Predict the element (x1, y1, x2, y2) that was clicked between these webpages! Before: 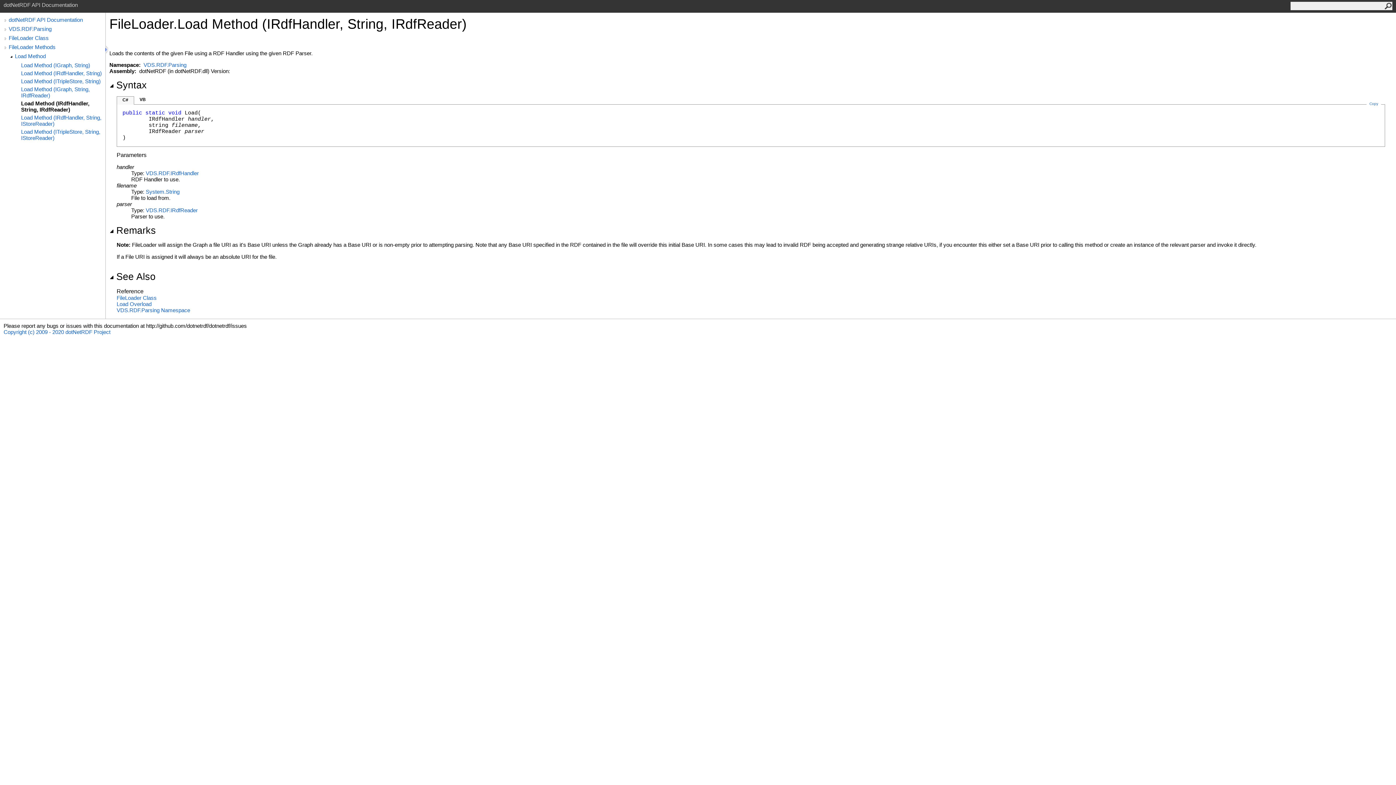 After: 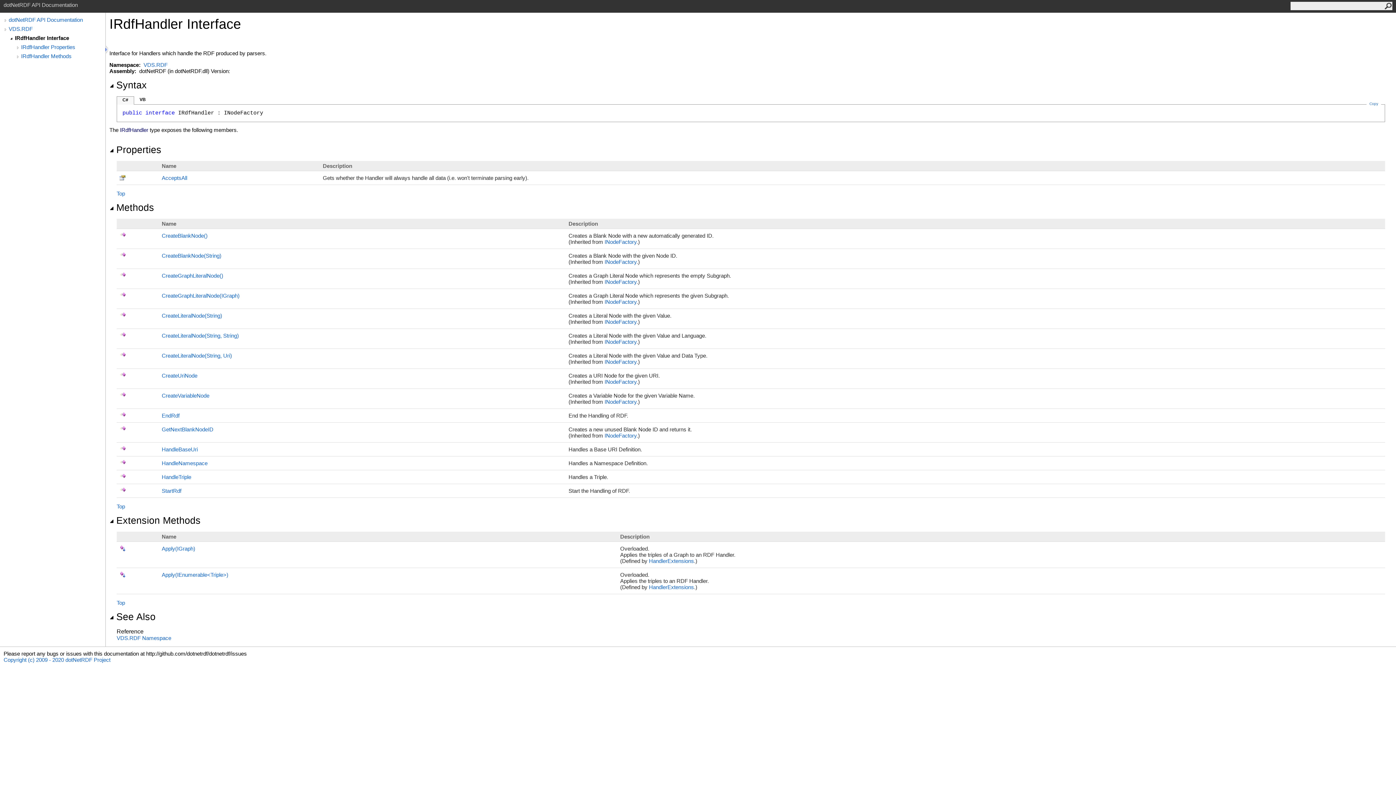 Action: bbox: (145, 170, 198, 176) label: VDS.RDF.IRdfHandler